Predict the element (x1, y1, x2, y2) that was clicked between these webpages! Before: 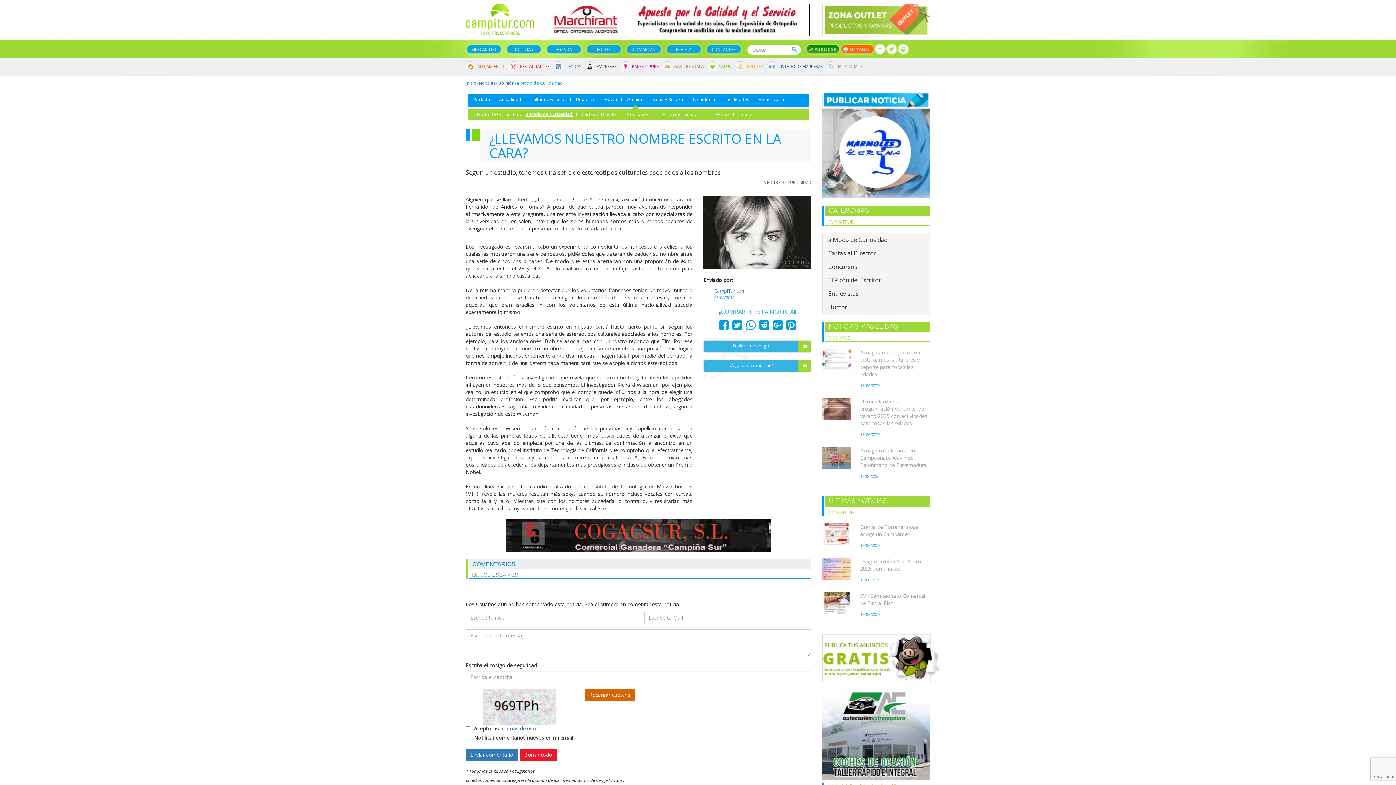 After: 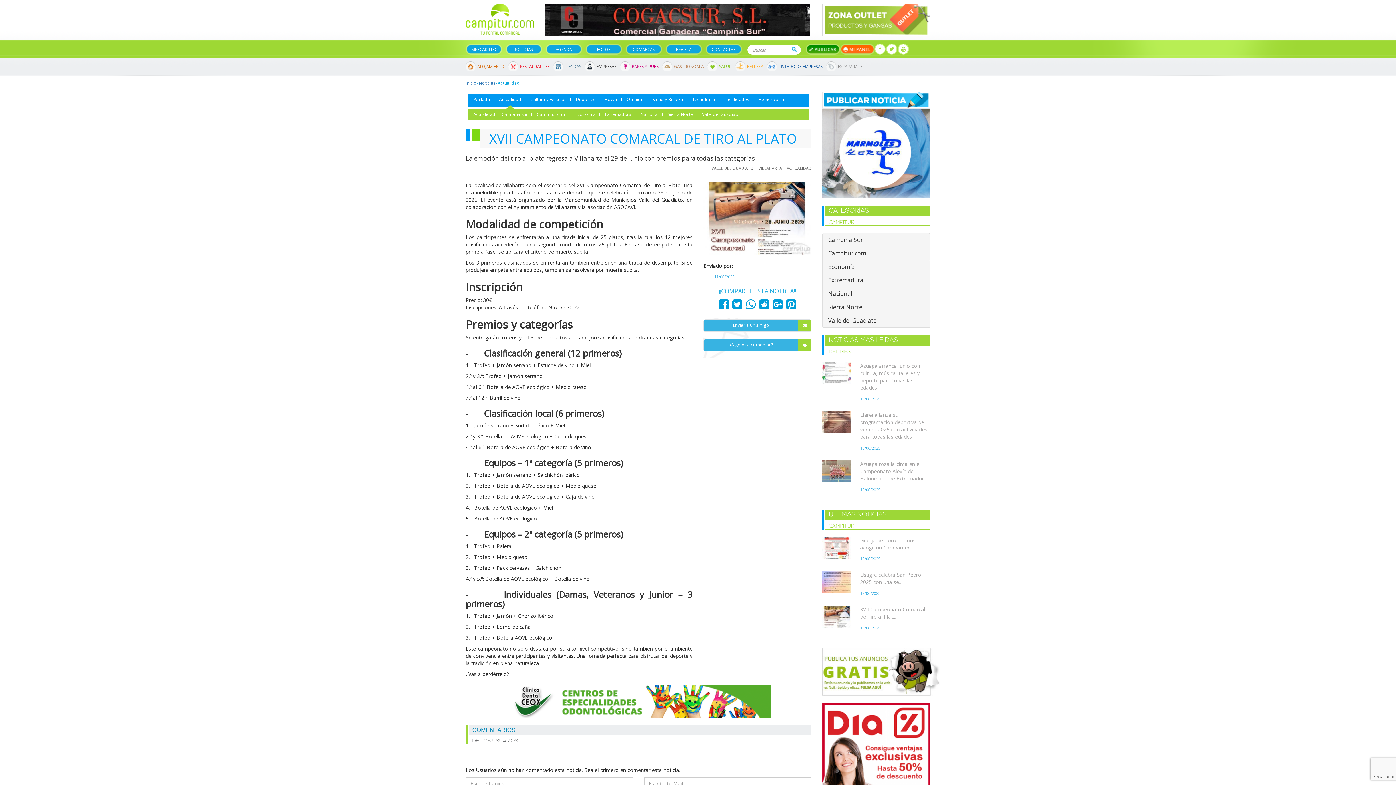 Action: bbox: (822, 592, 854, 614)